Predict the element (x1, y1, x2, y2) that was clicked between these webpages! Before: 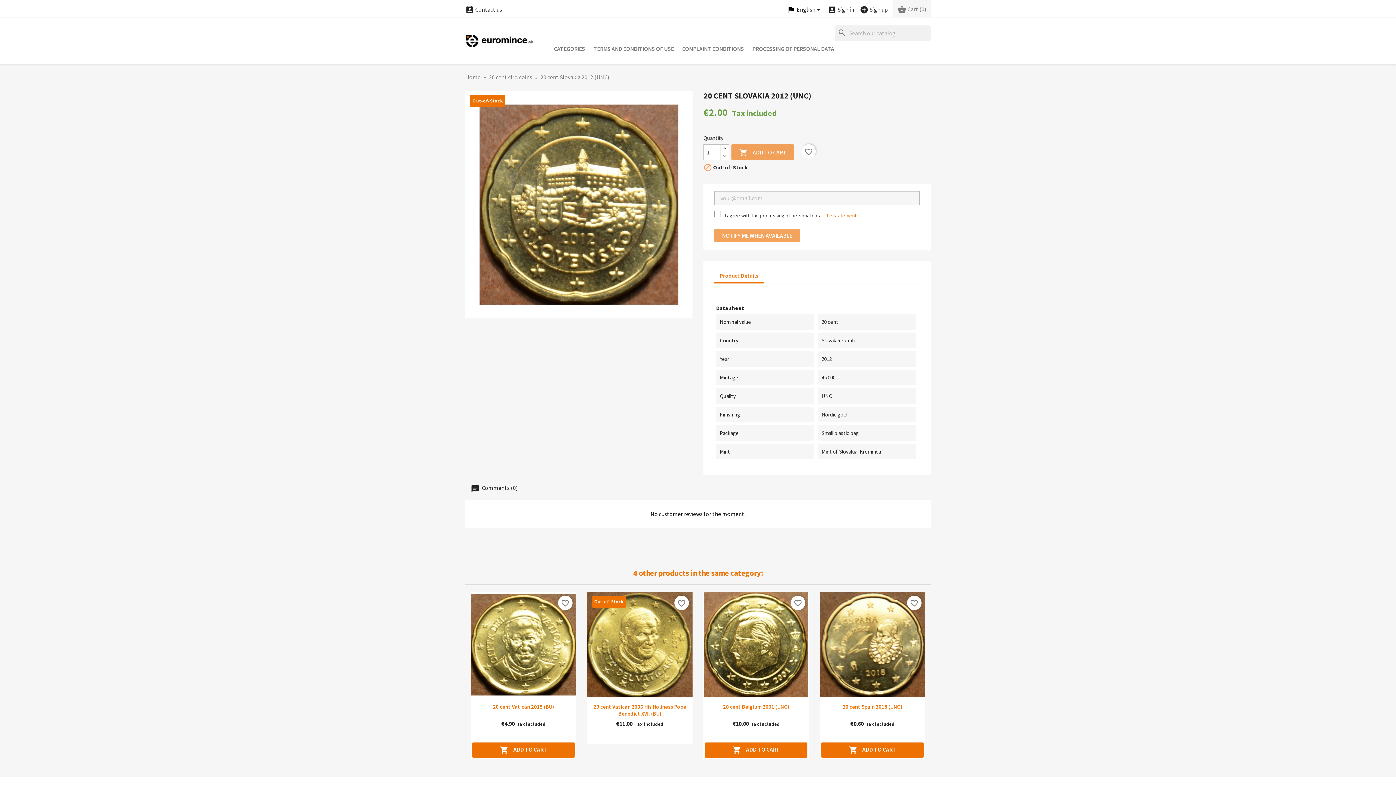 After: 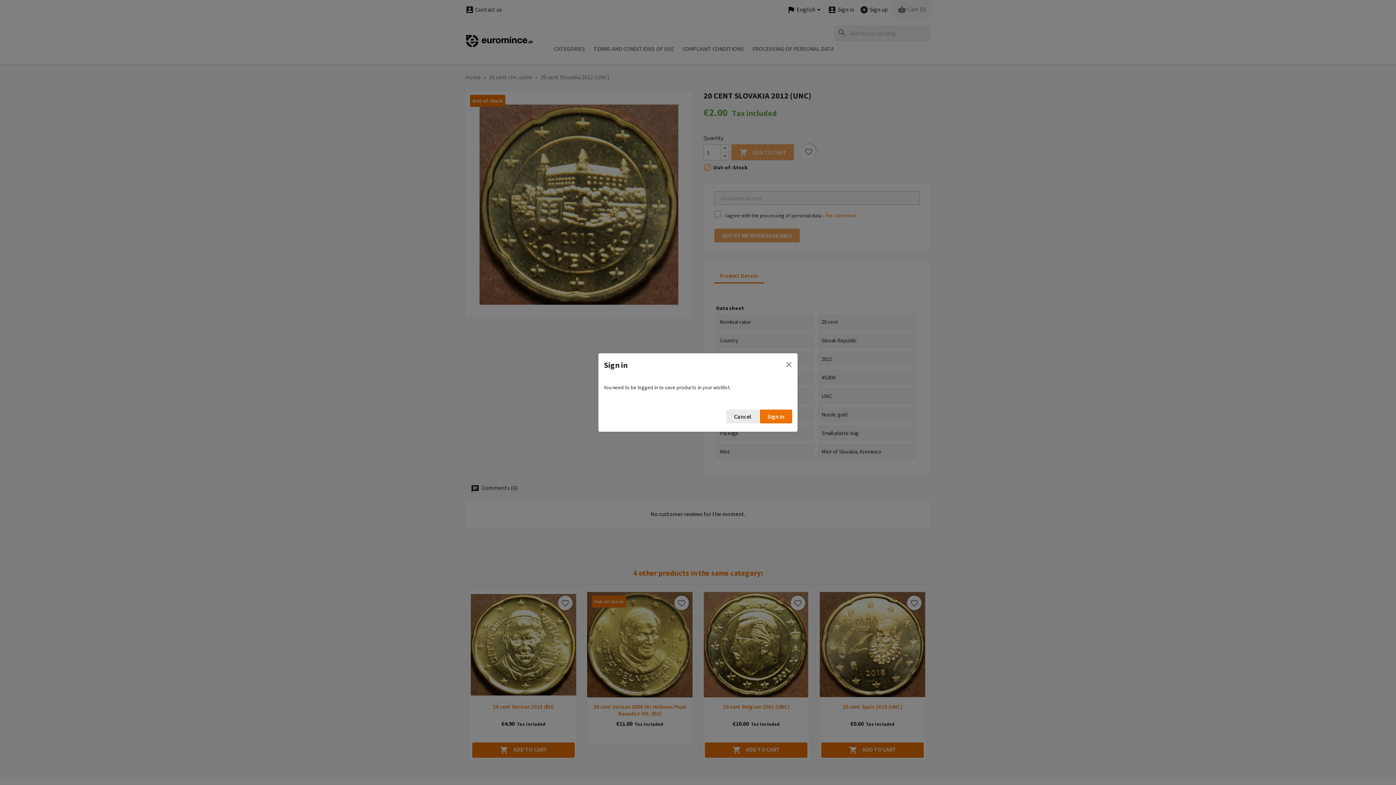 Action: bbox: (801, 144, 816, 158) label: favorite_border